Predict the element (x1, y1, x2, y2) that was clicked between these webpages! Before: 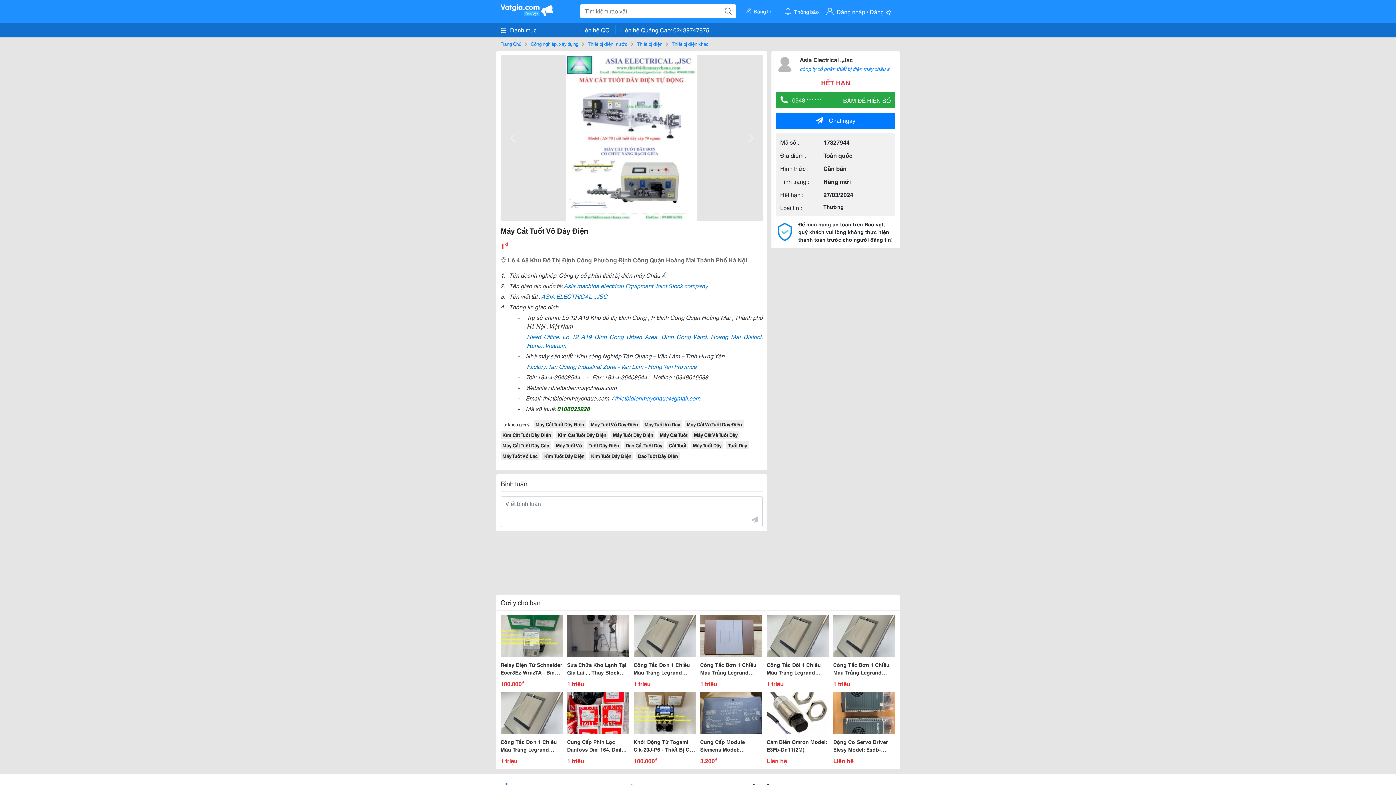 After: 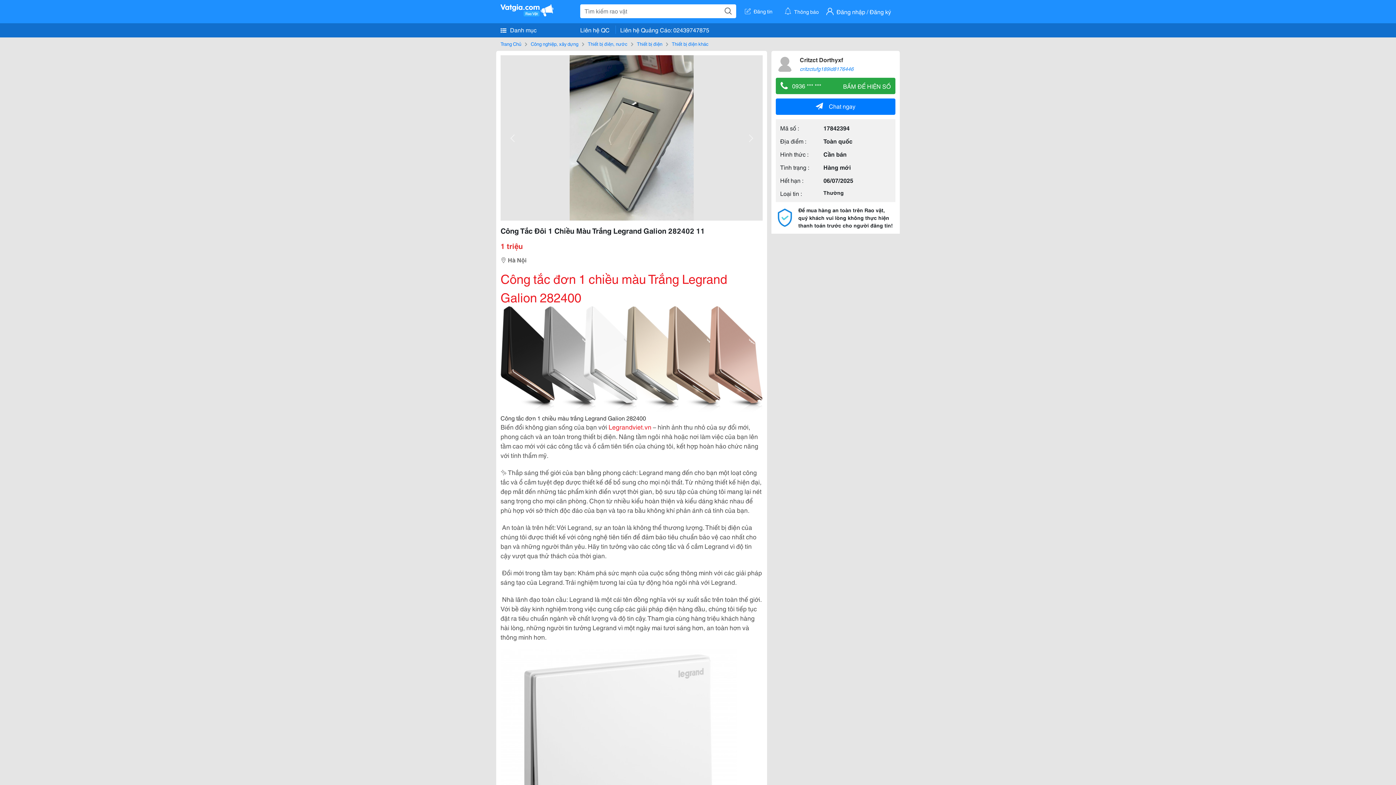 Action: bbox: (766, 615, 829, 688) label: Công Tắc Đôi 1 Chiều Màu Trắng Legrand Galion 282402 11

1 triệu